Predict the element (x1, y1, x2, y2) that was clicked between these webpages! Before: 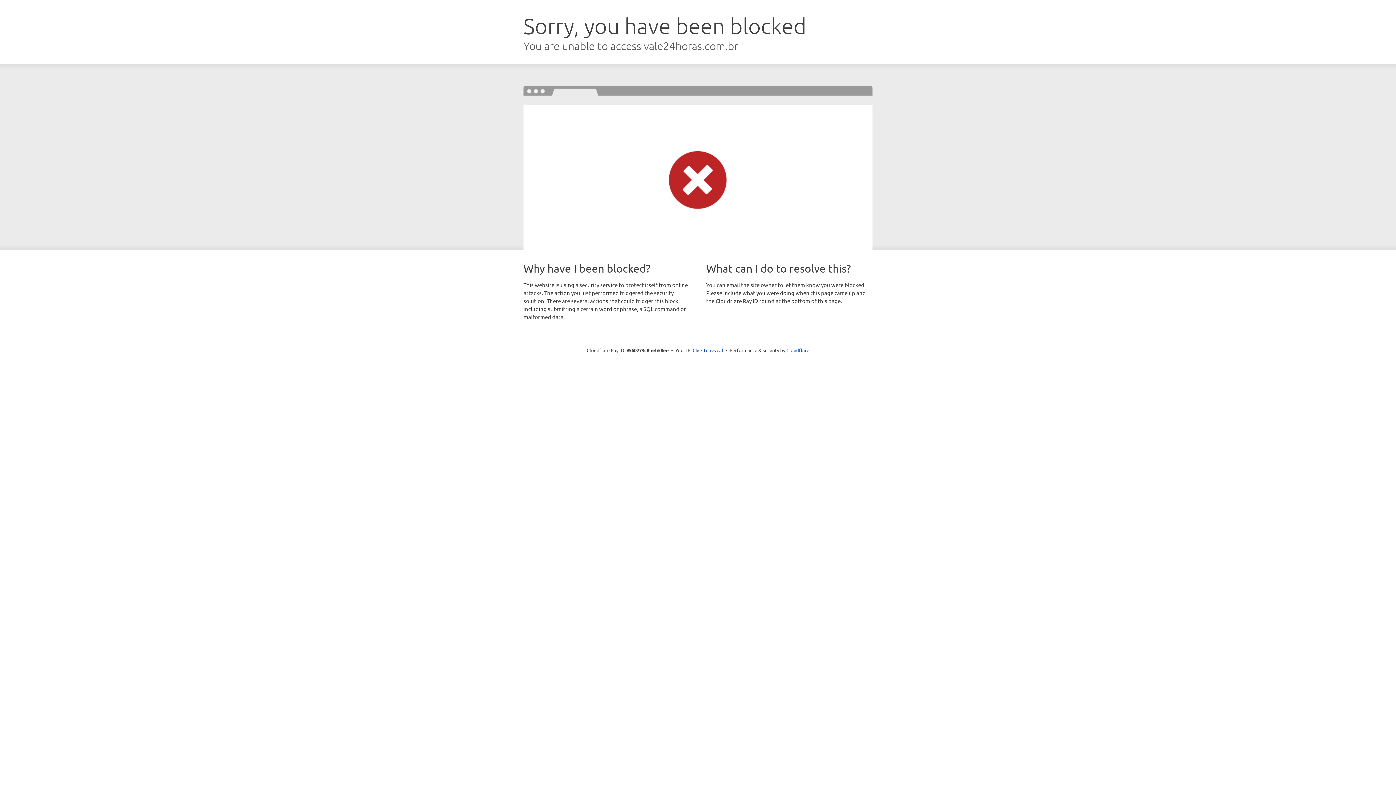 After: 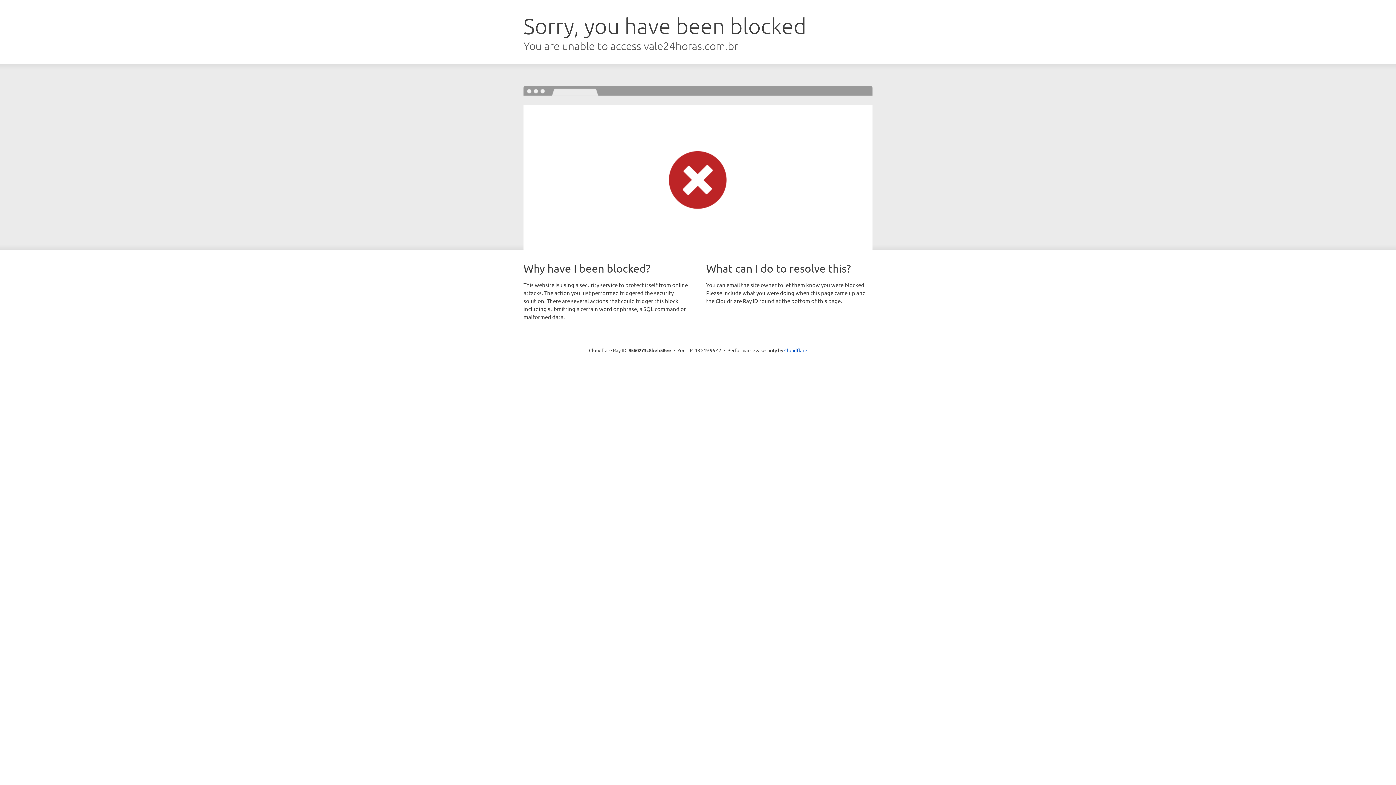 Action: bbox: (692, 346, 723, 353) label: Click to reveal